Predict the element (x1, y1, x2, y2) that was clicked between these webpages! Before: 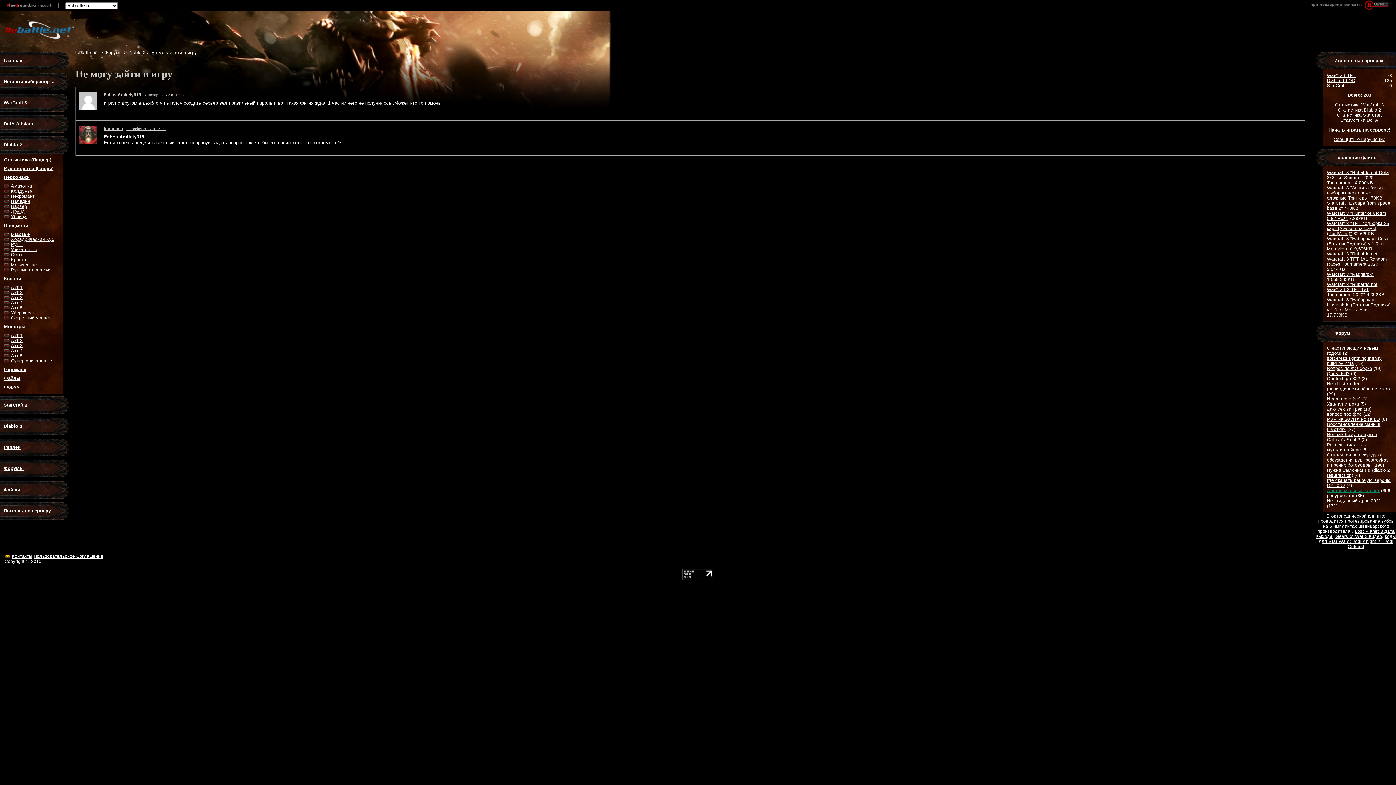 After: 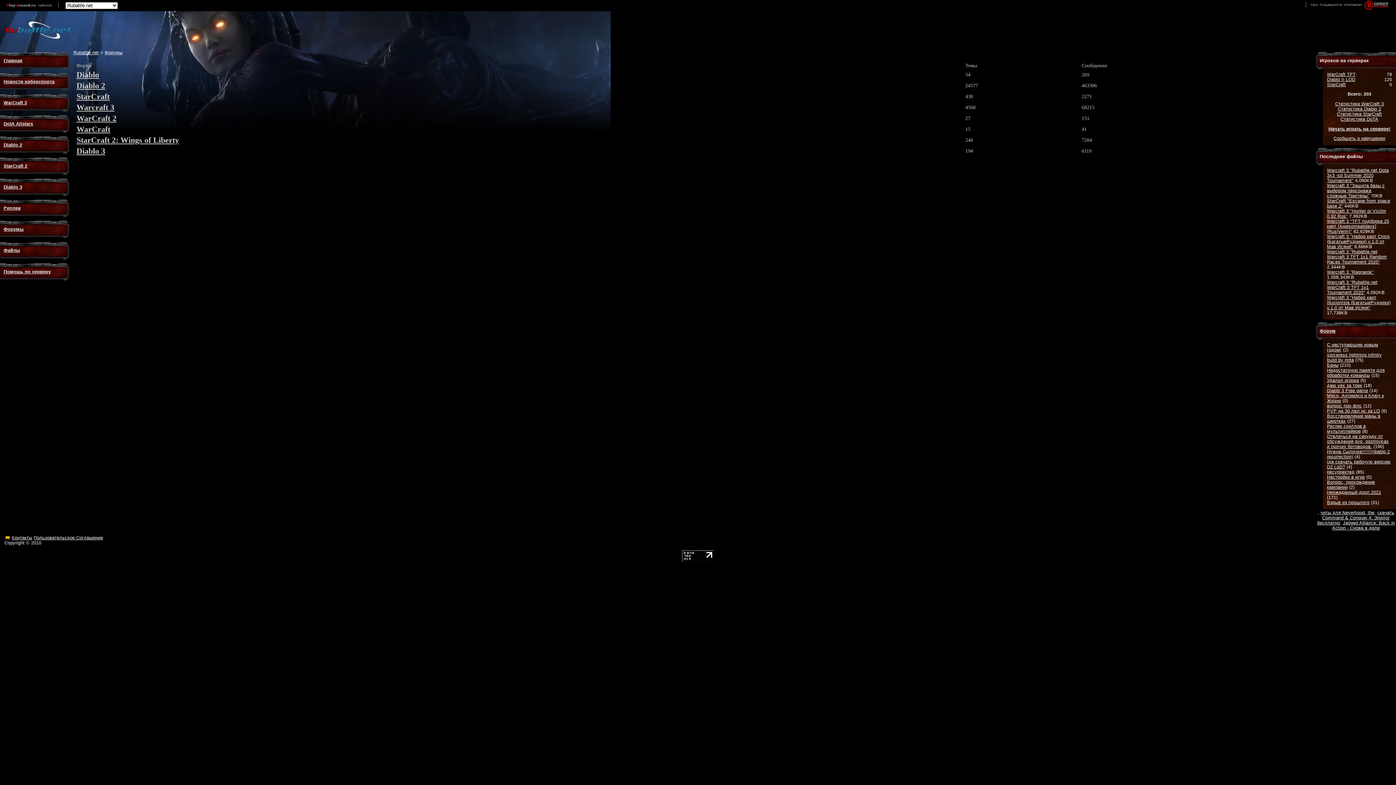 Action: label: Форумы bbox: (104, 50, 122, 55)